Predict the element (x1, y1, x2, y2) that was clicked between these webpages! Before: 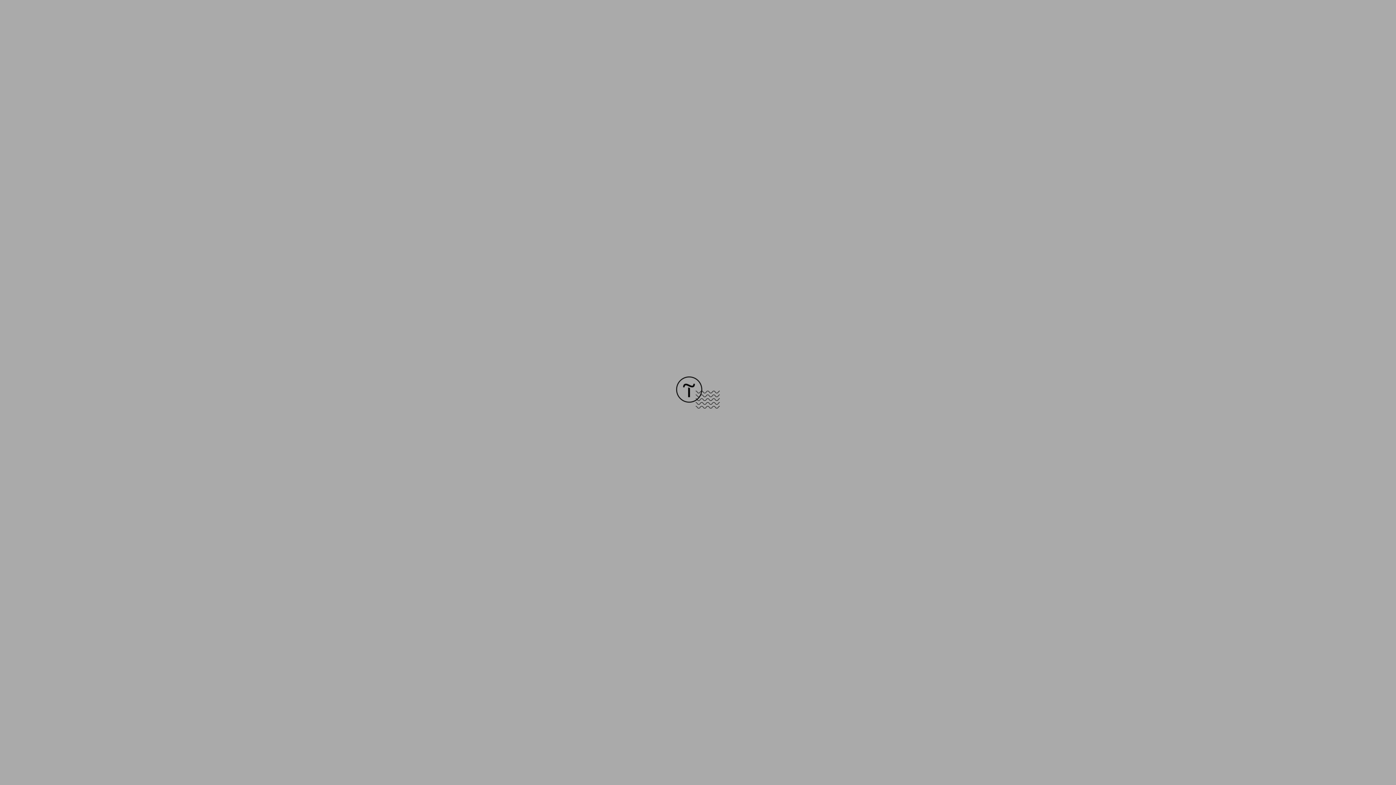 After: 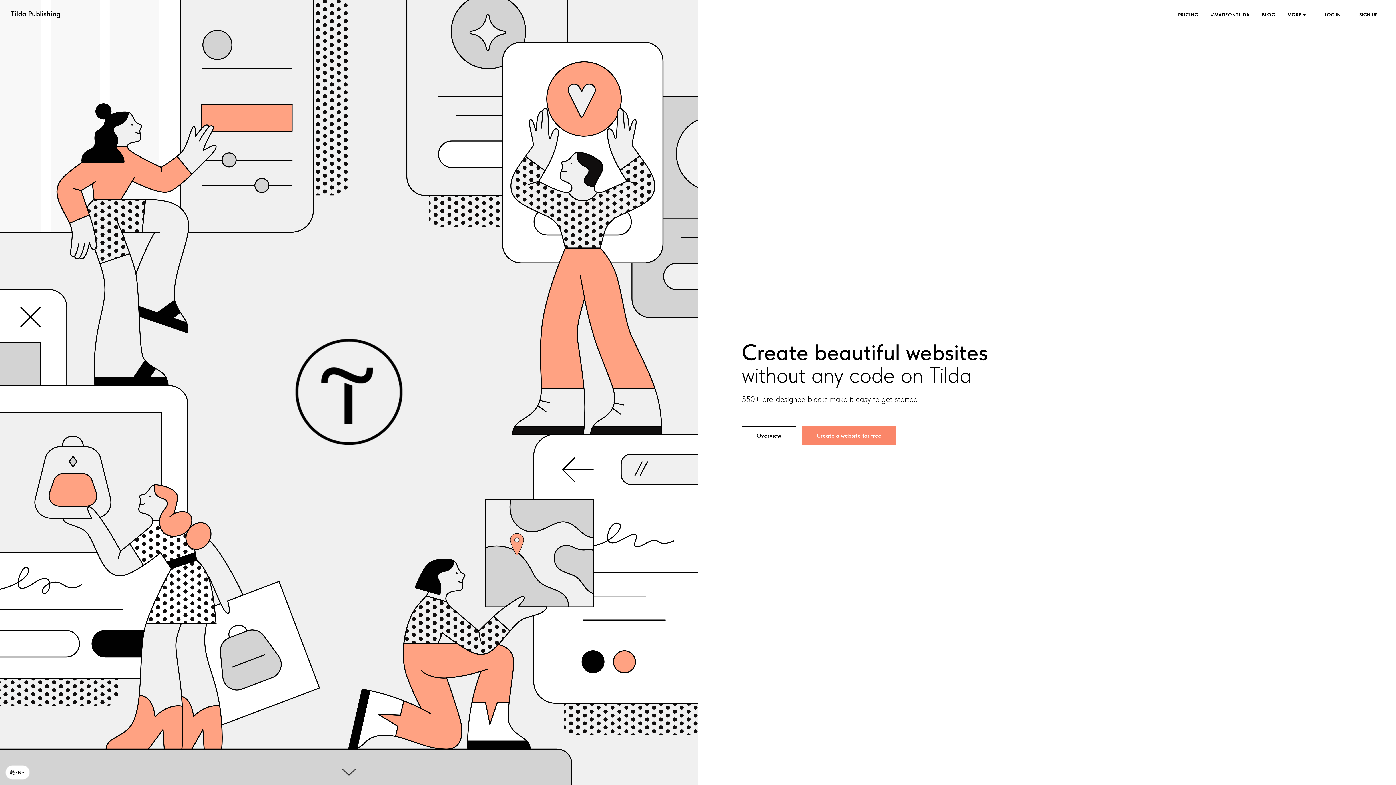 Action: bbox: (676, 403, 720, 409)